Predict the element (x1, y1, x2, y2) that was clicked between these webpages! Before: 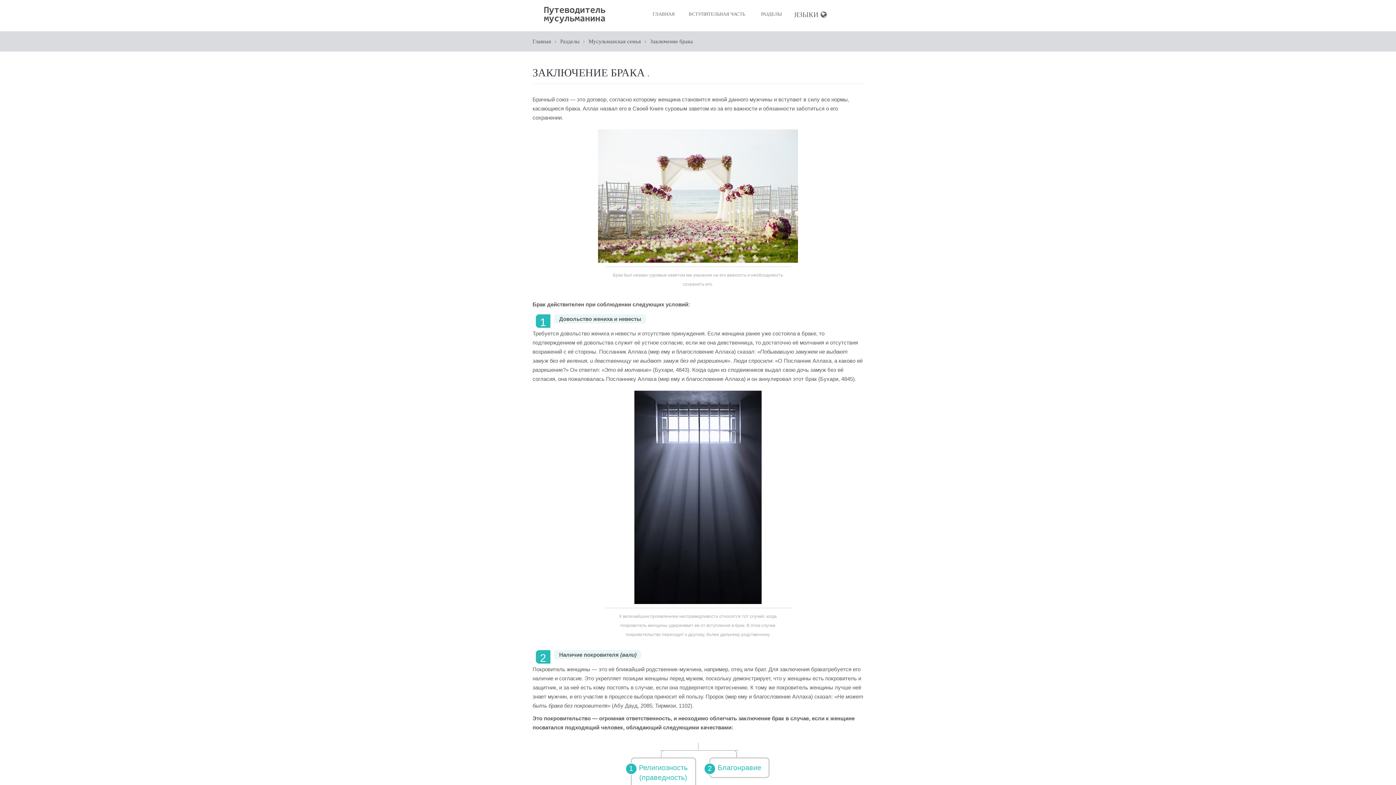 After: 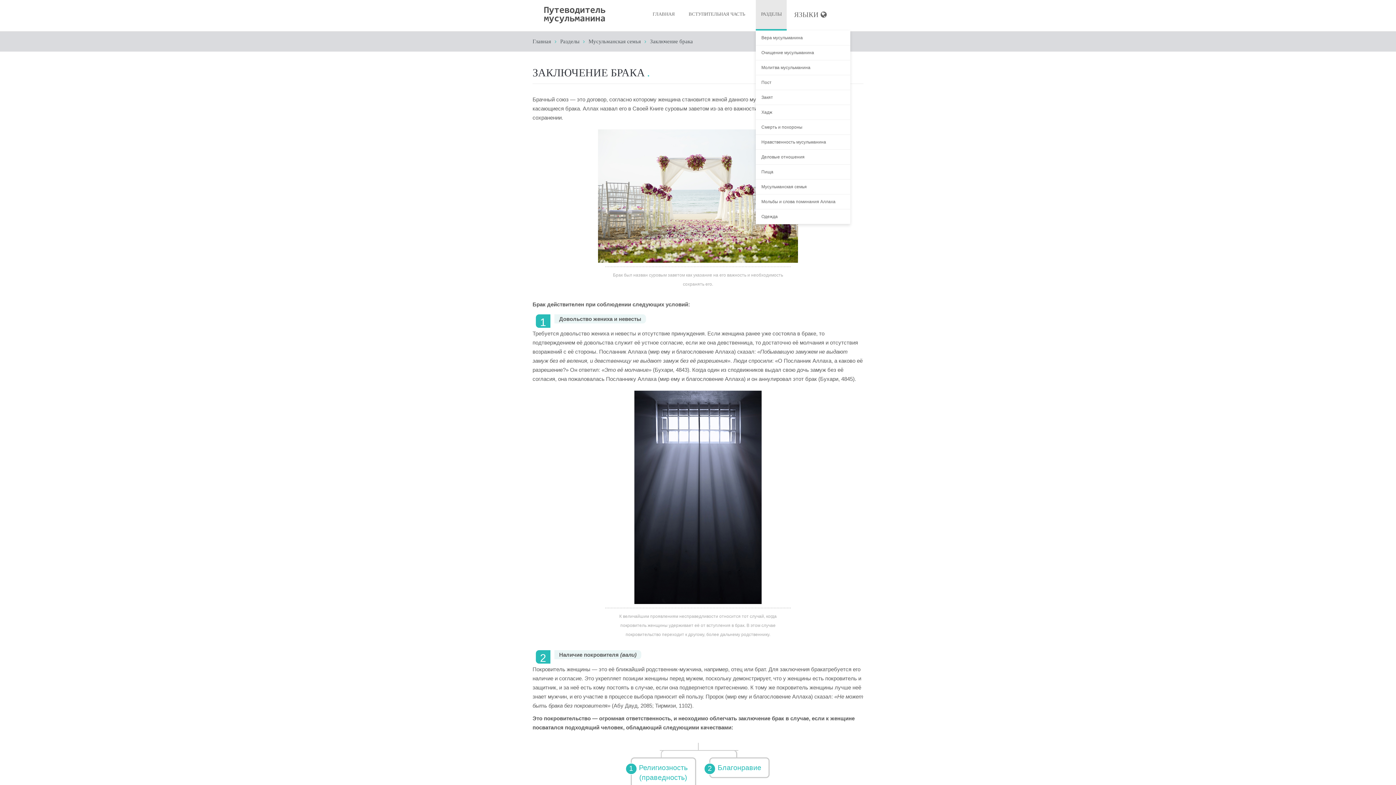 Action: bbox: (756, 0, 787, 30) label: РАЗДЕЛЫ